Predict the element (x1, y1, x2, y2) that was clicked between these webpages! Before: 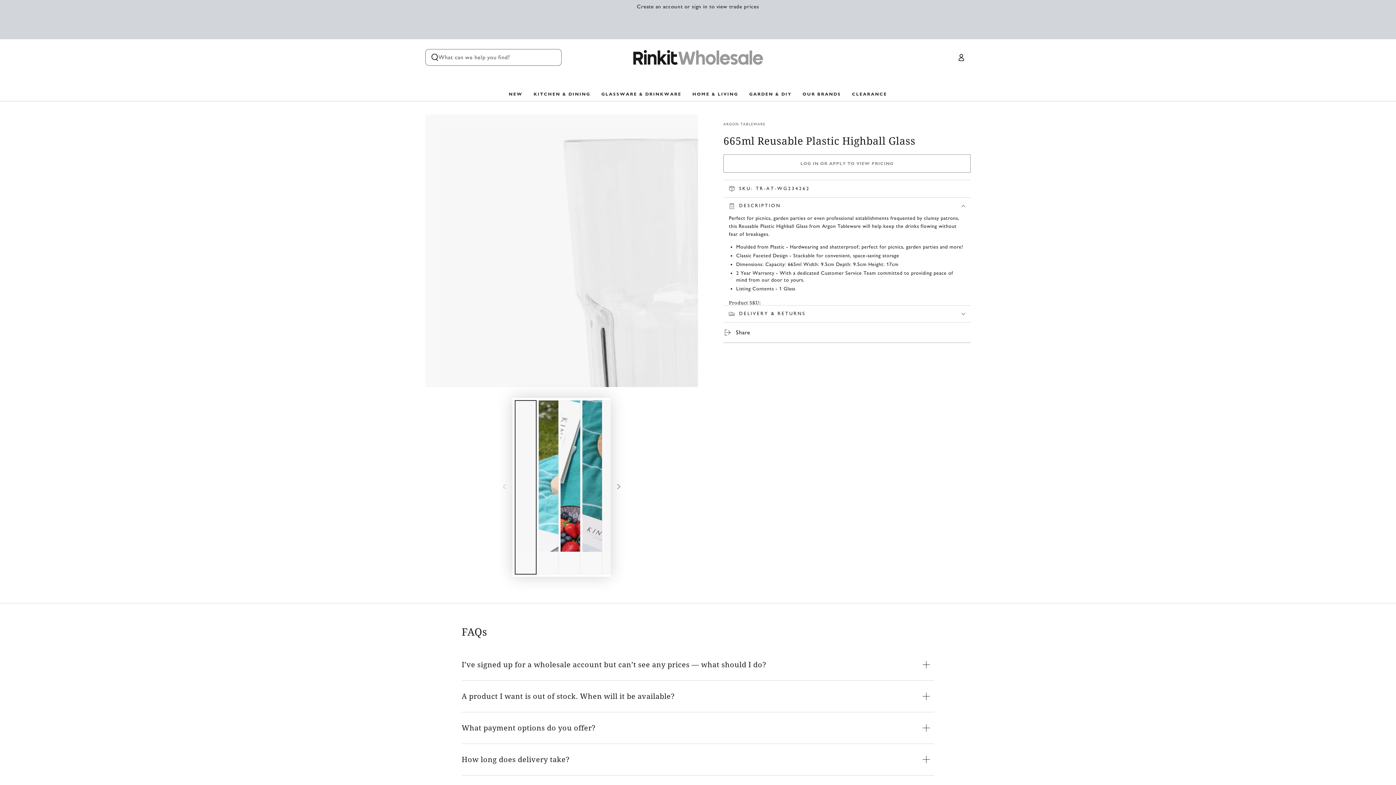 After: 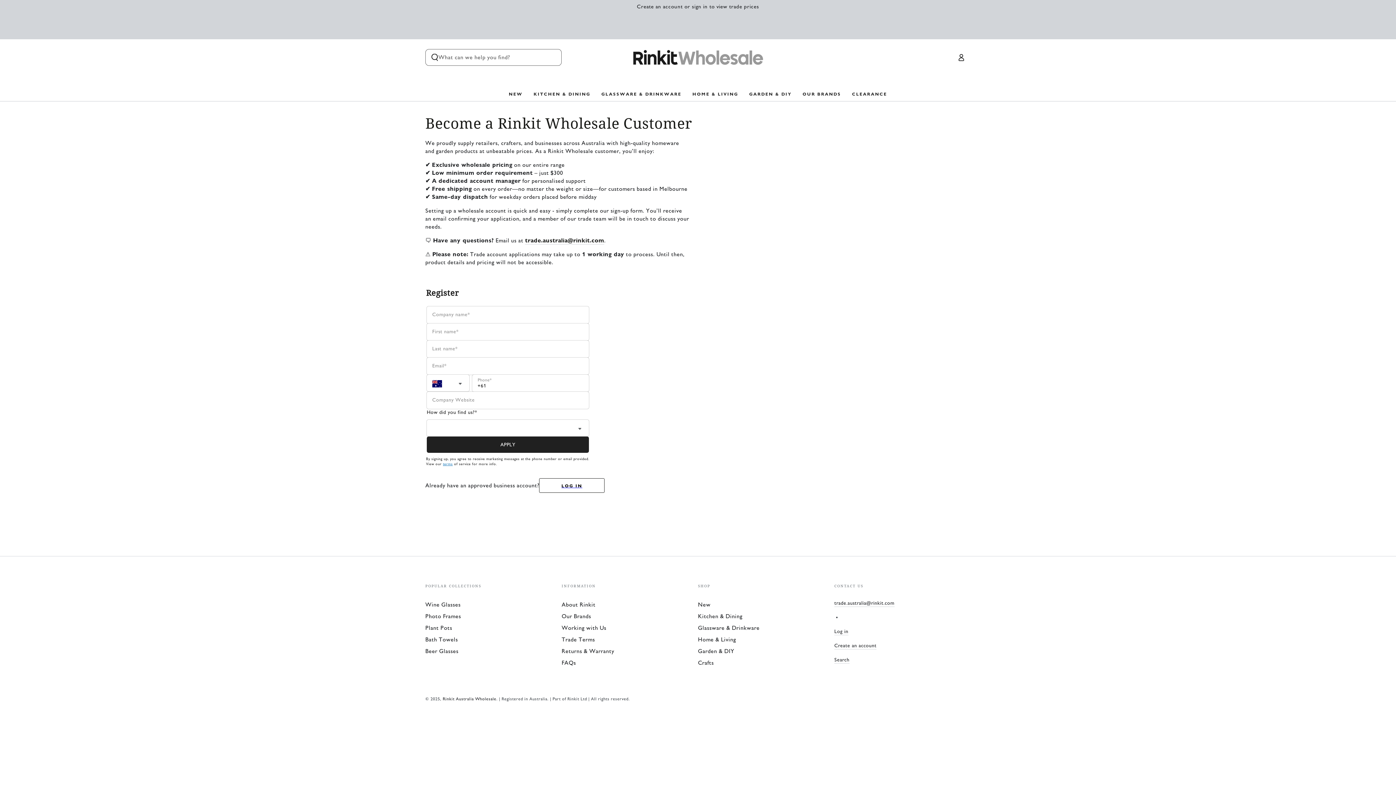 Action: bbox: (723, 154, 970, 172) label: LOG IN OR APPLY TO VIEW PRICING